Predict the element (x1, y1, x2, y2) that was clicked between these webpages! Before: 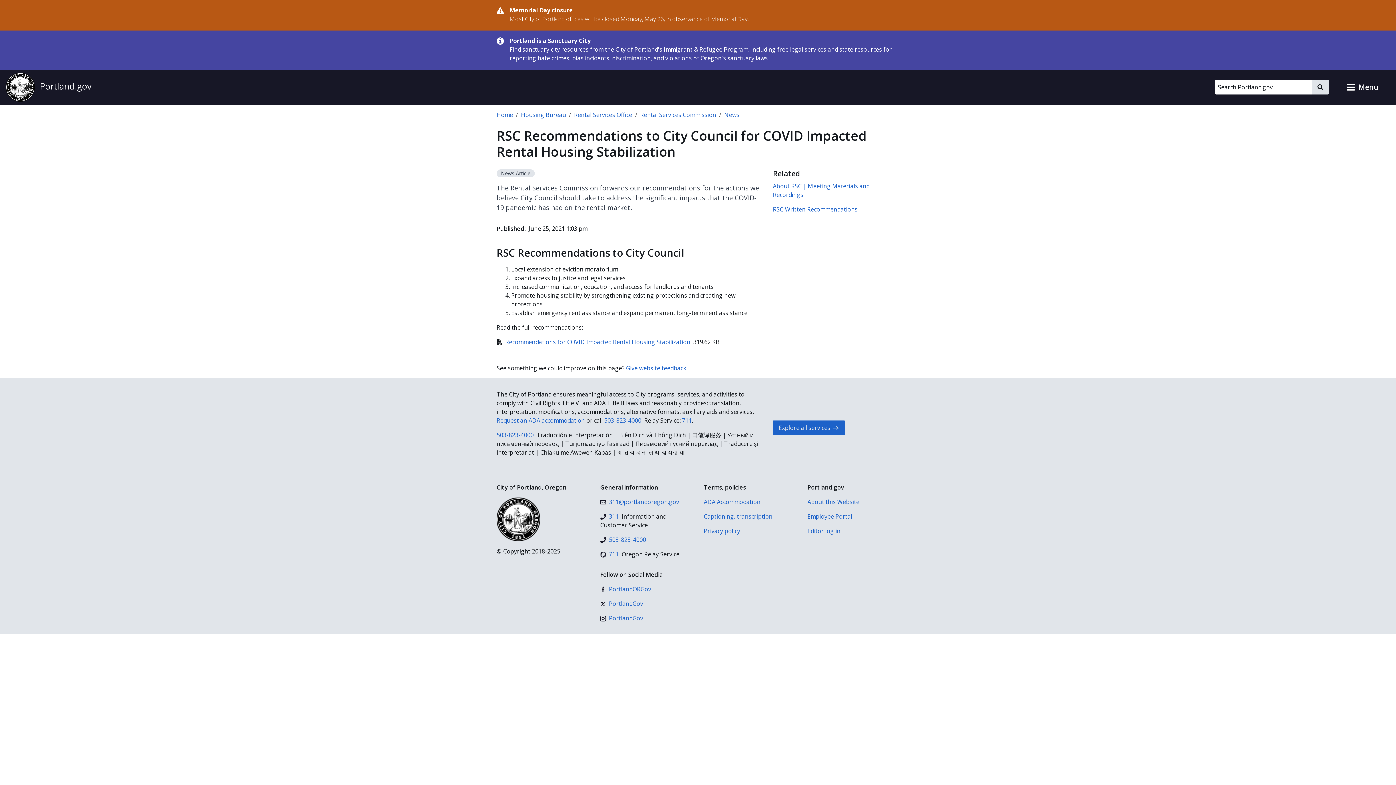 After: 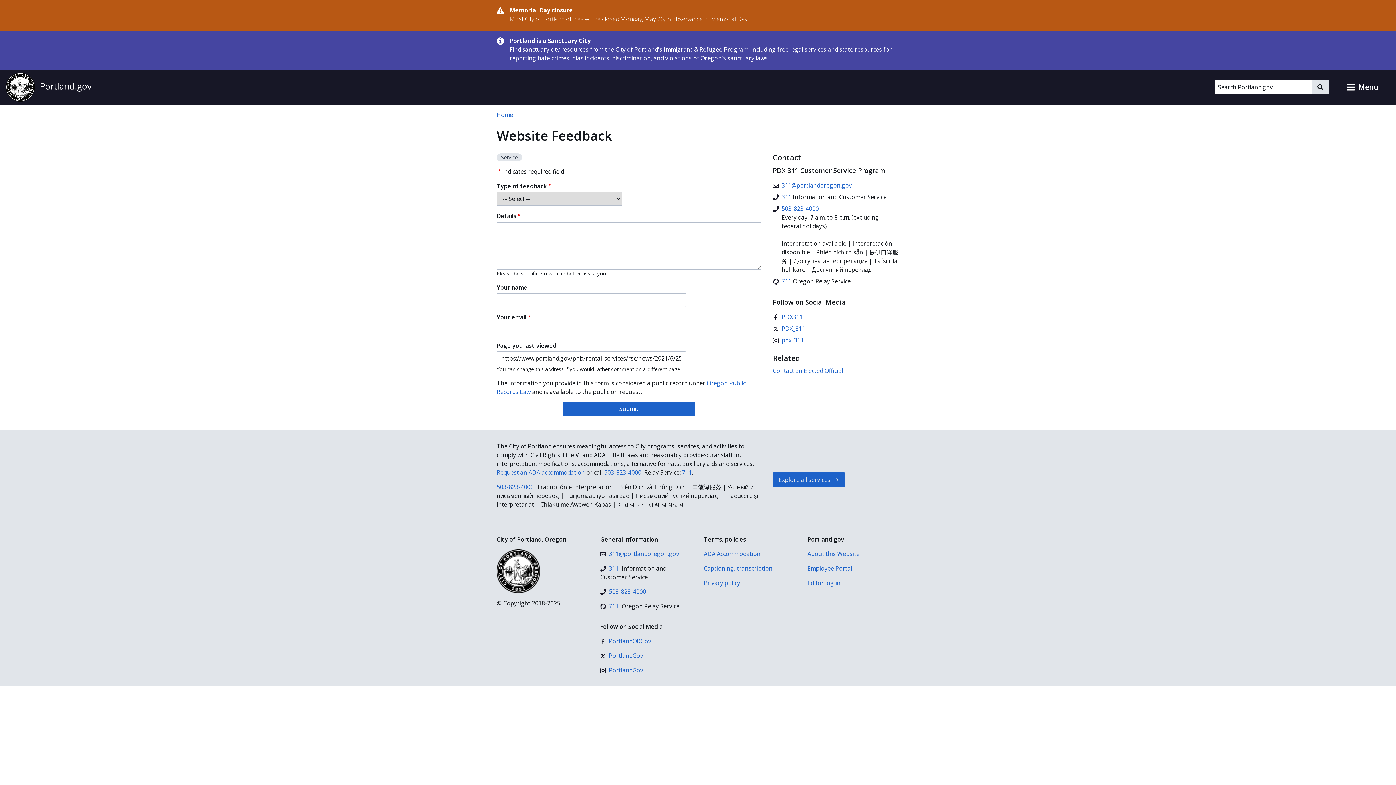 Action: label: Give website feedback bbox: (626, 364, 686, 372)